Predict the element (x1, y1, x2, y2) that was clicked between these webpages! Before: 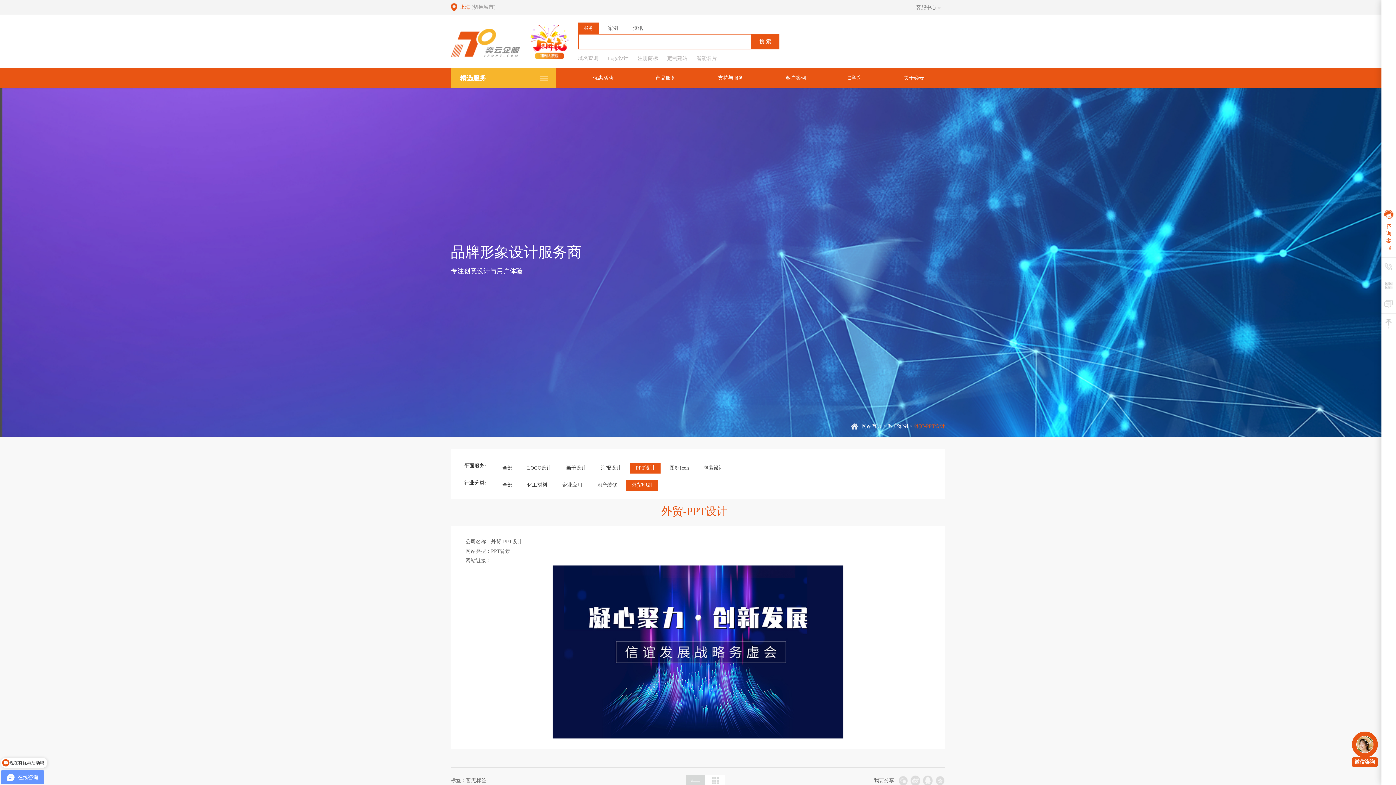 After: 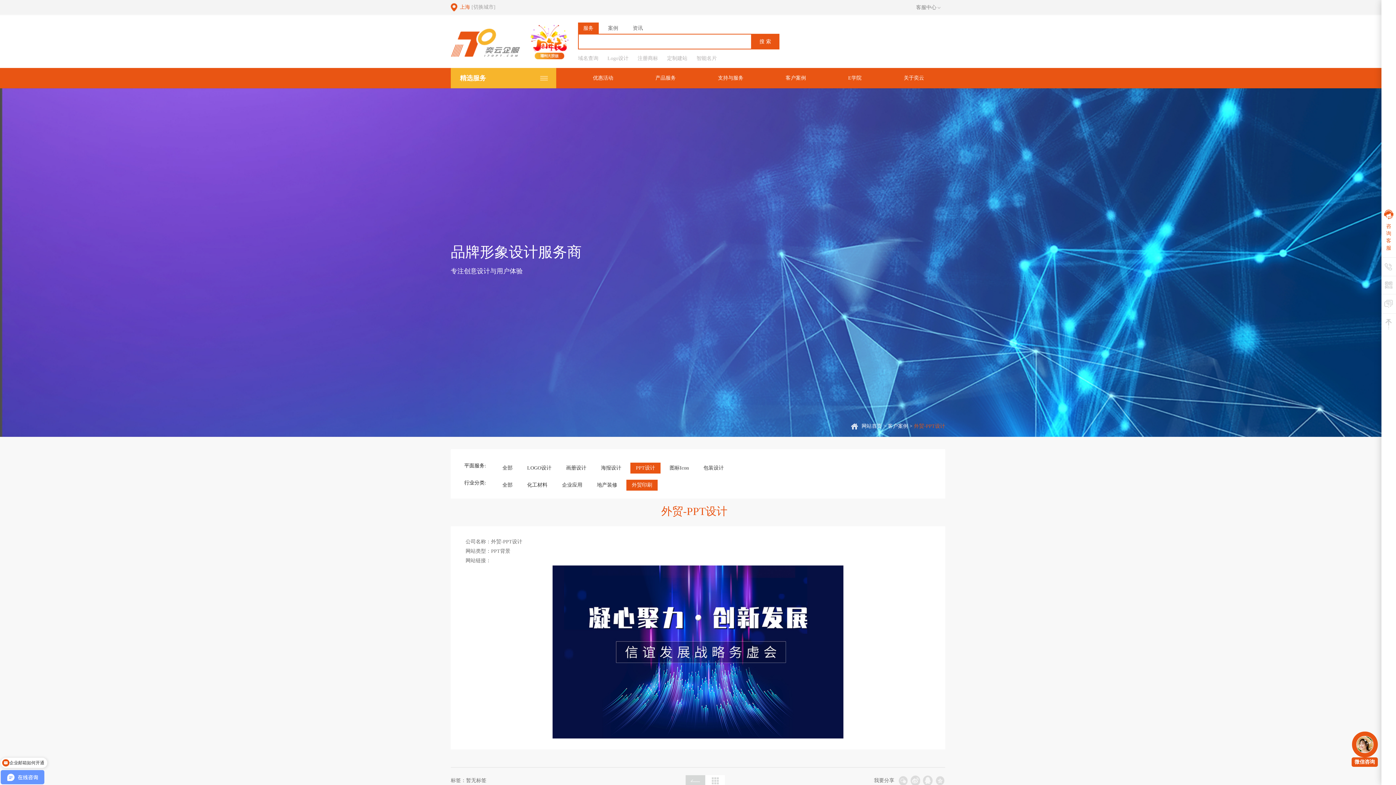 Action: bbox: (910, 776, 920, 786)